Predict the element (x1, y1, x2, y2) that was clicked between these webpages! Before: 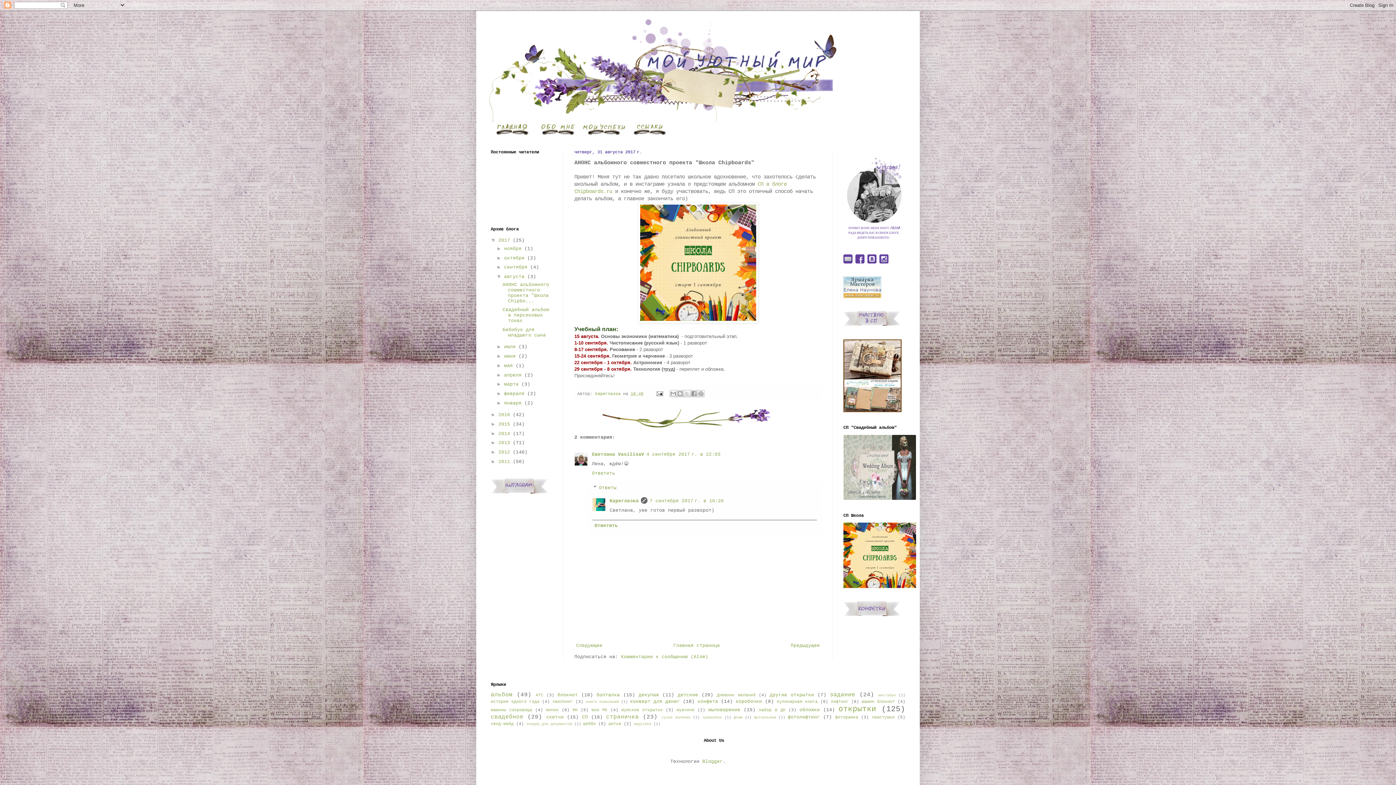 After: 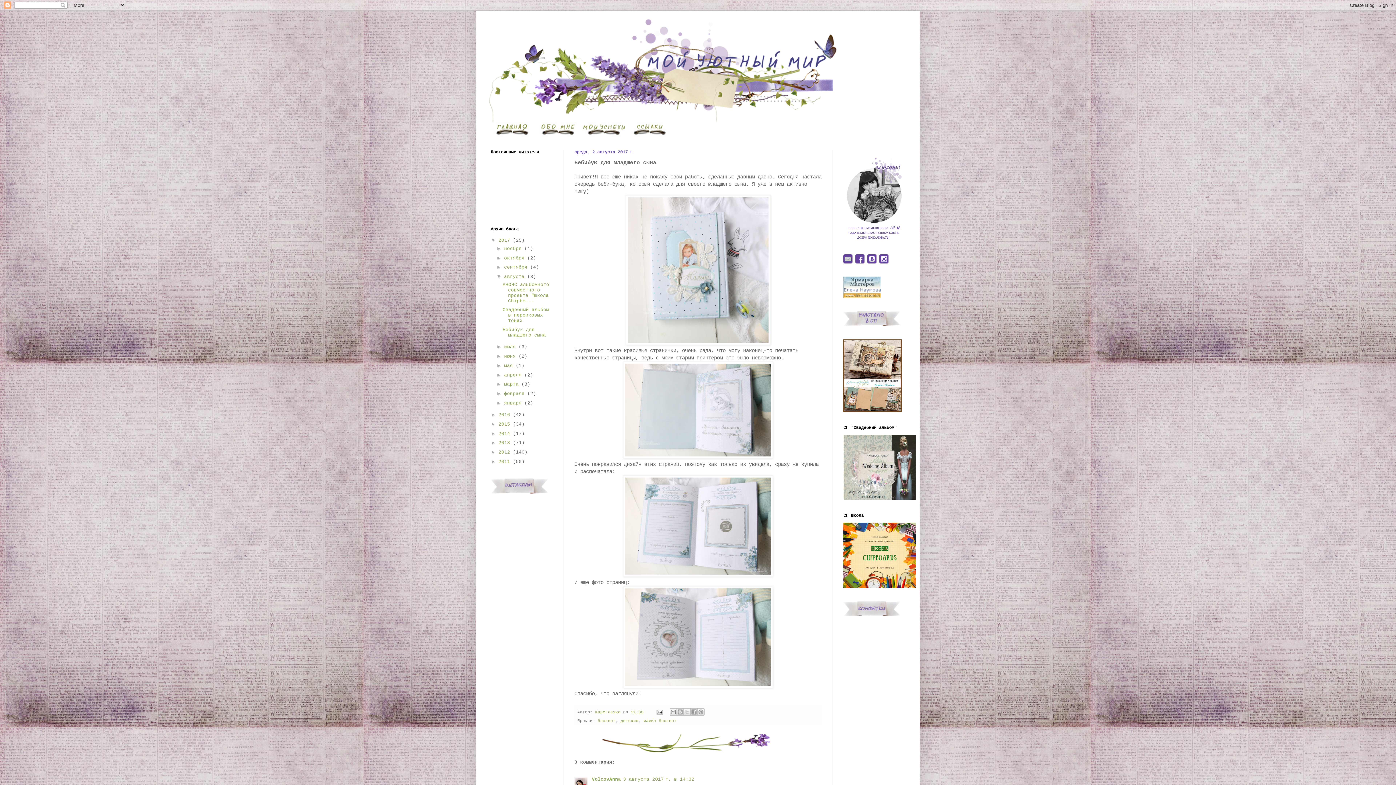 Action: bbox: (502, 327, 545, 338) label: Бебибук для младшего сына